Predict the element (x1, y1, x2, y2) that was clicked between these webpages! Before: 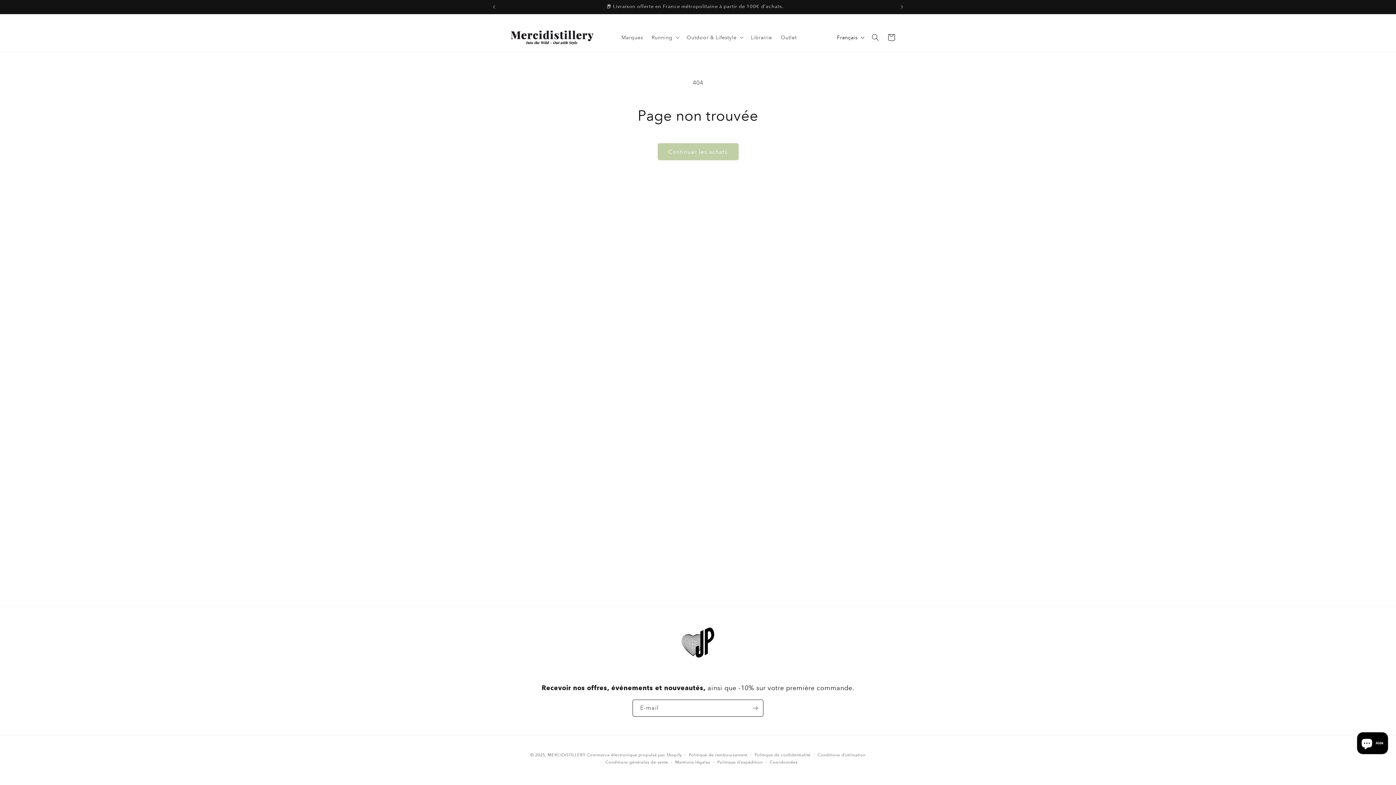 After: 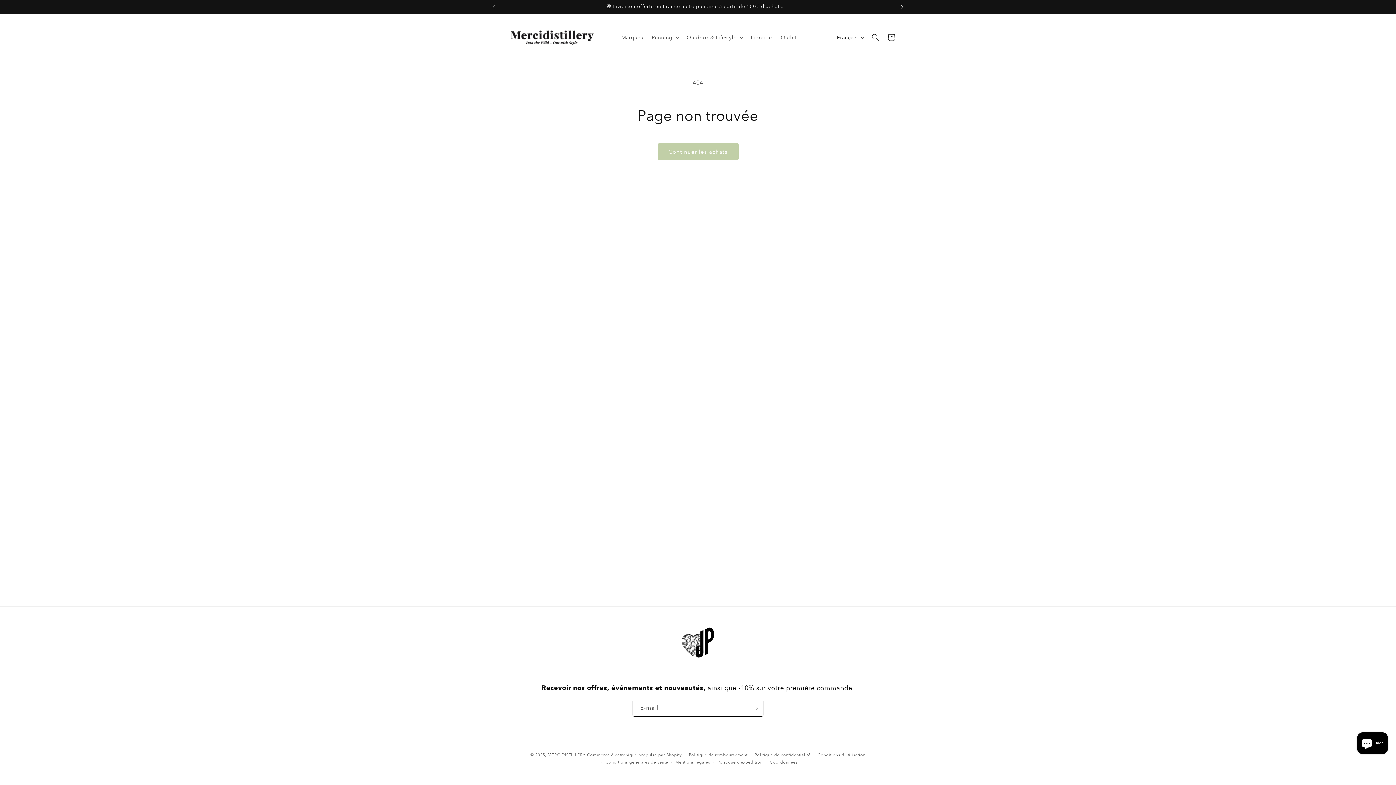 Action: label: Annonce suivante bbox: (894, 0, 910, 13)